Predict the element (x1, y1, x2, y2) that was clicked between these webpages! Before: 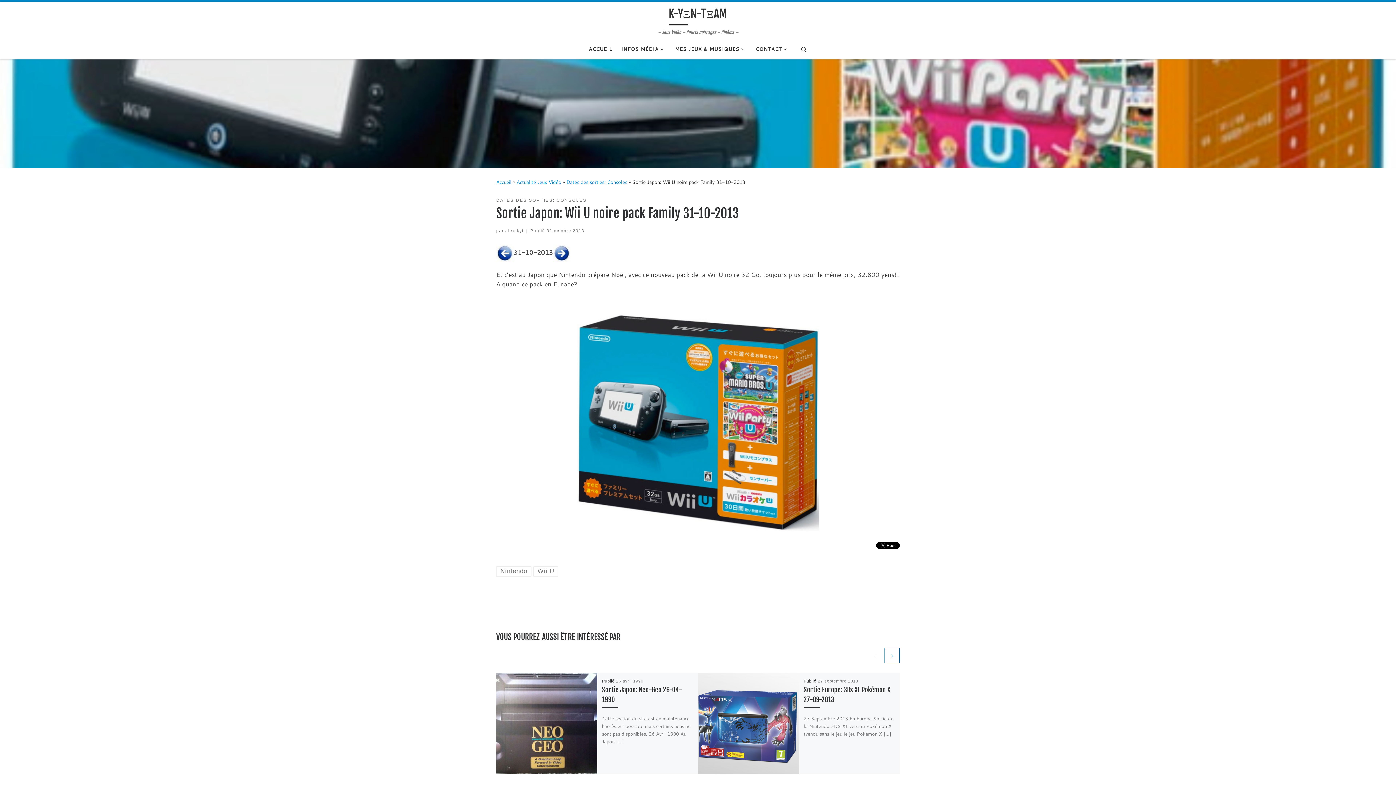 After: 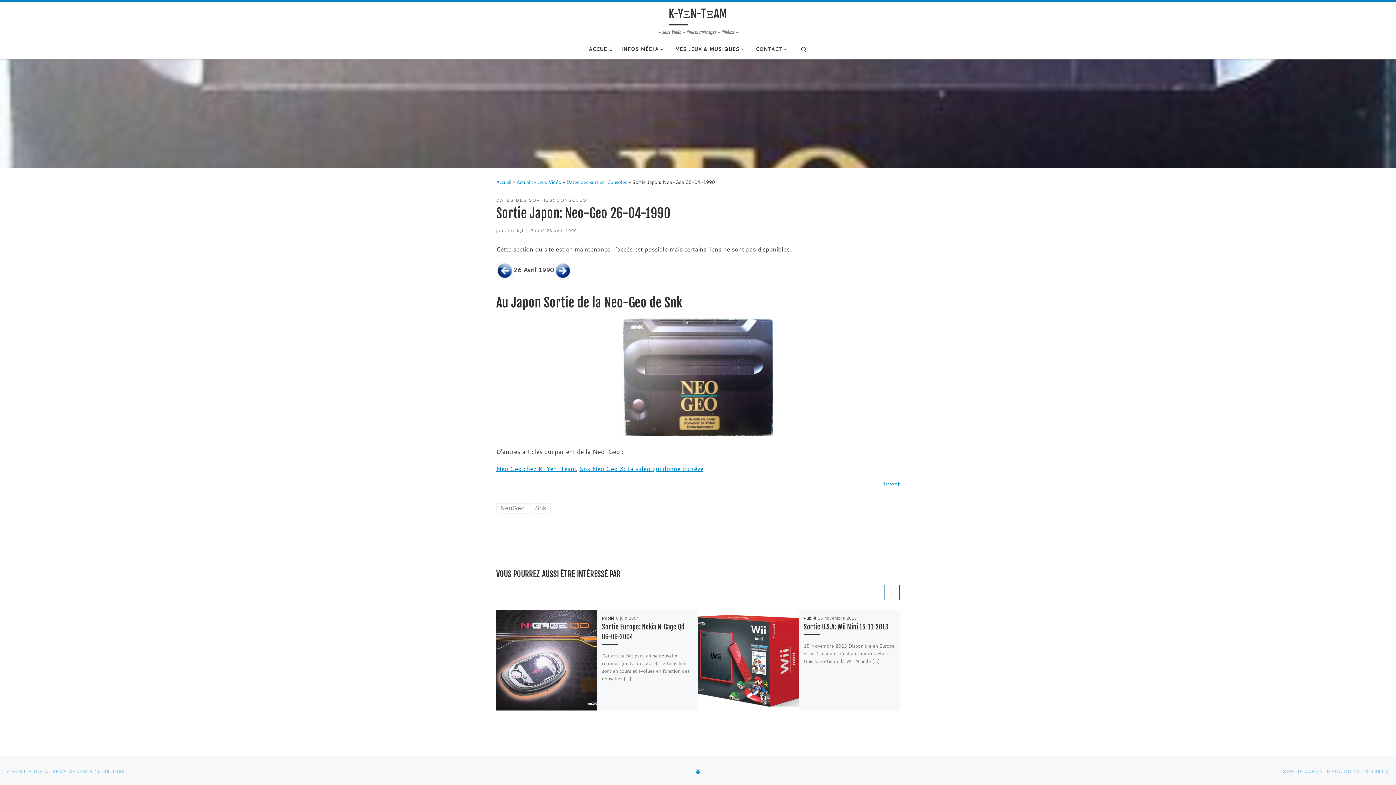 Action: bbox: (616, 679, 643, 683) label: 26 avril 1990